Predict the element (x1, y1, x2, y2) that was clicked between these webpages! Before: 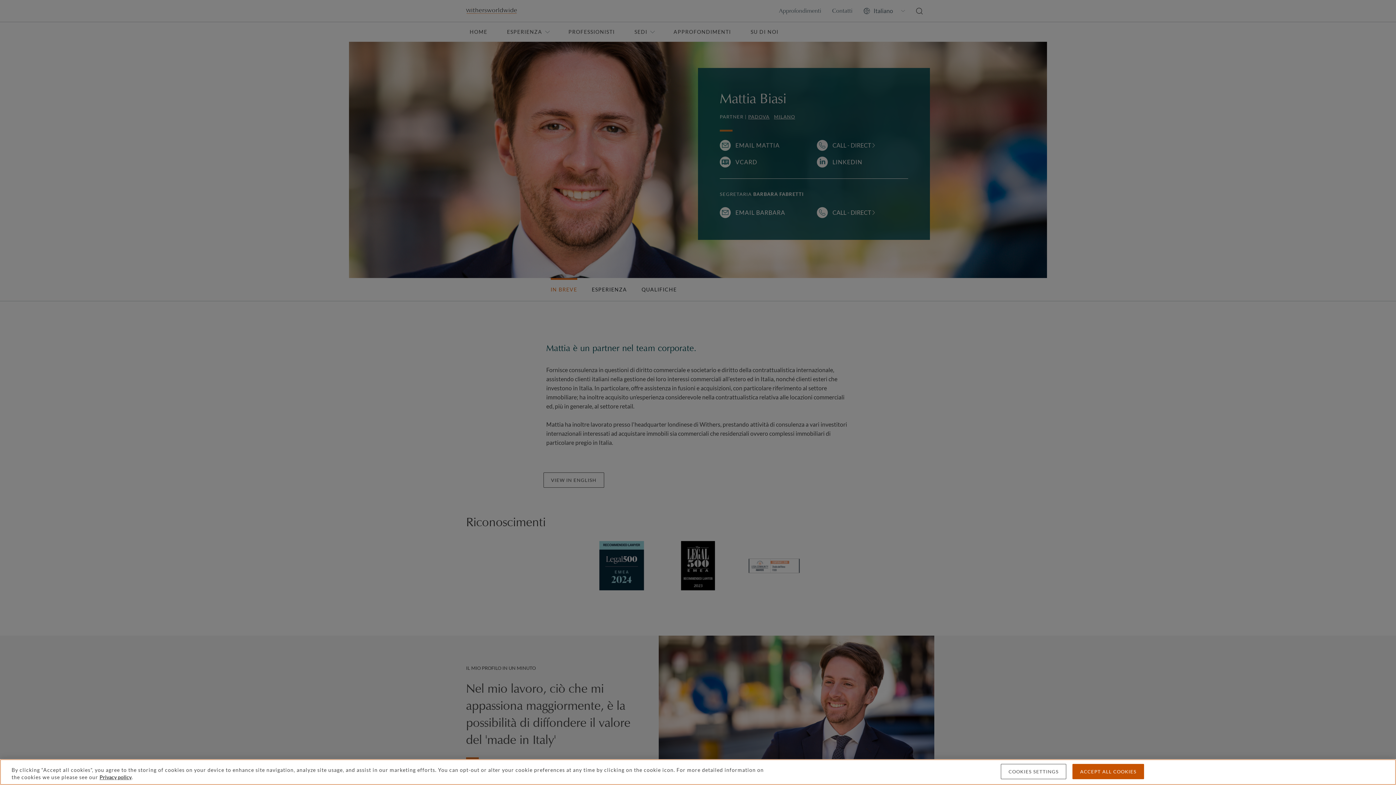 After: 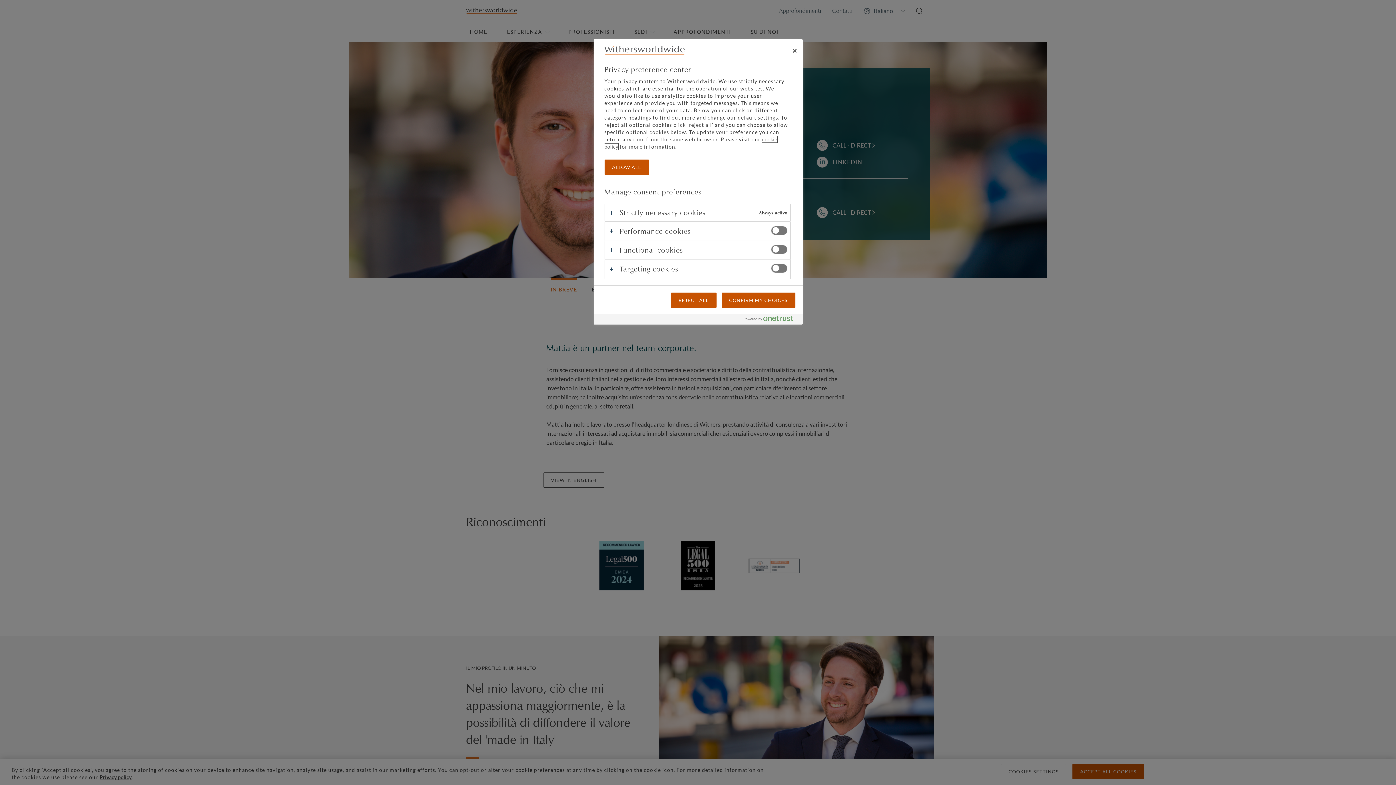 Action: bbox: (1001, 769, 1066, 784) label: COOKIES SETTINGS